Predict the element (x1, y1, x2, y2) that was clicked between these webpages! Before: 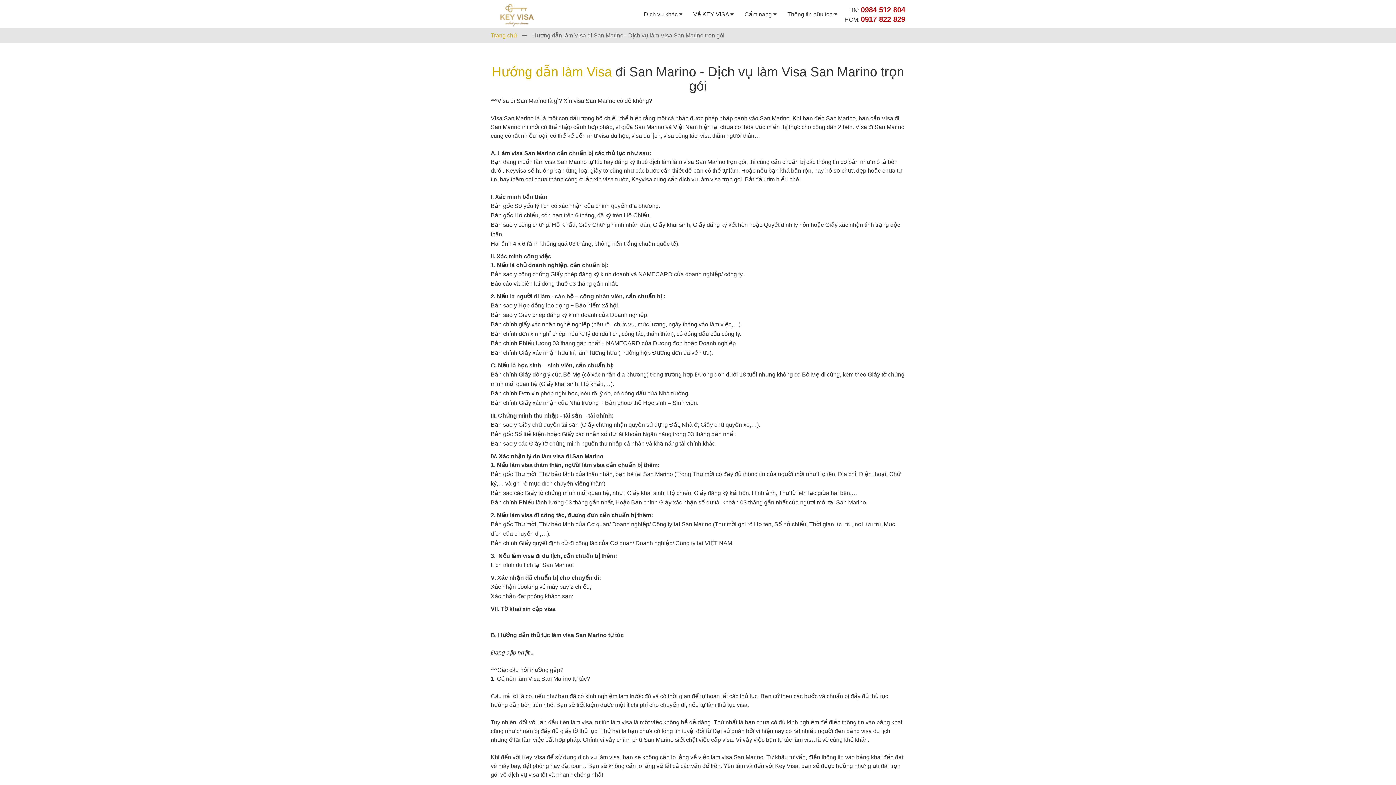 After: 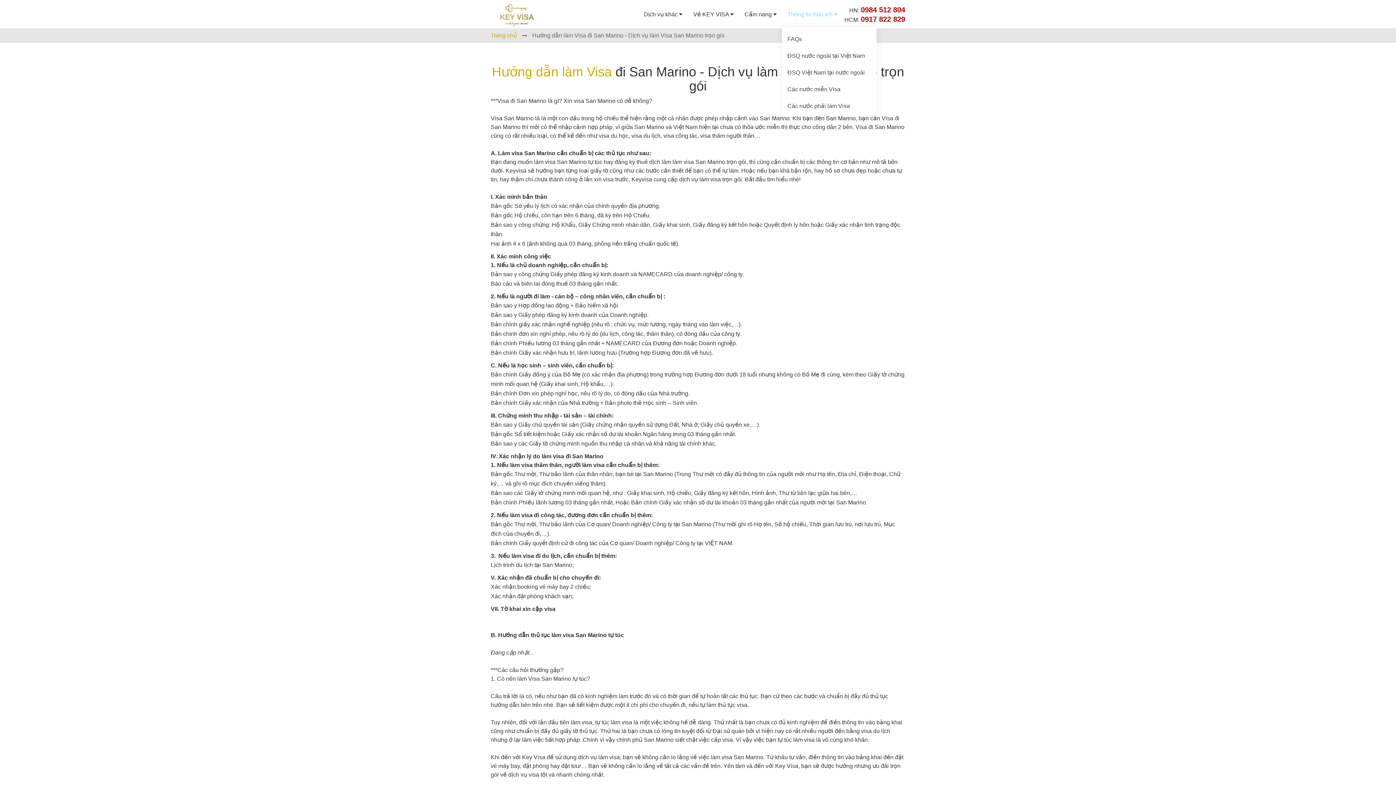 Action: label: Thông tin hữu ích  bbox: (782, 5, 842, 27)